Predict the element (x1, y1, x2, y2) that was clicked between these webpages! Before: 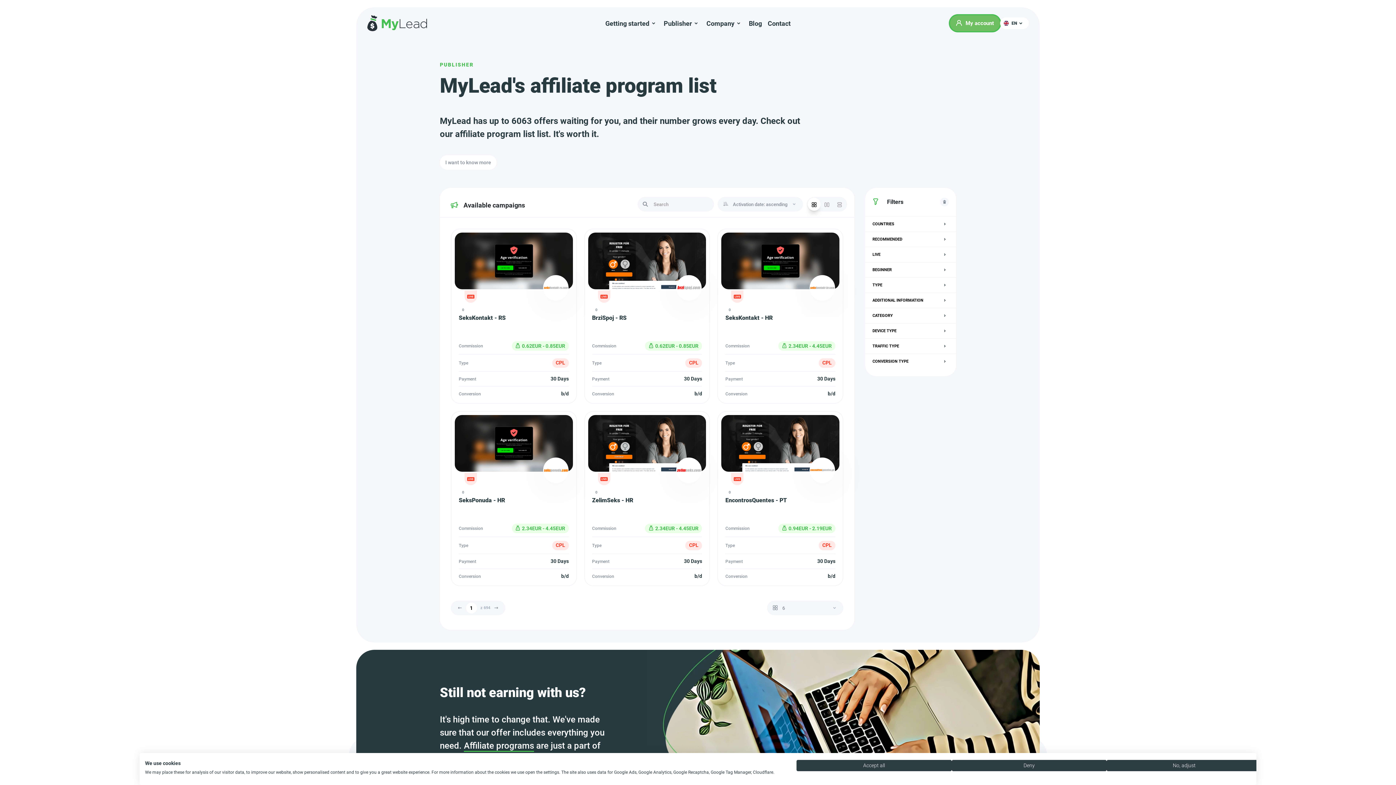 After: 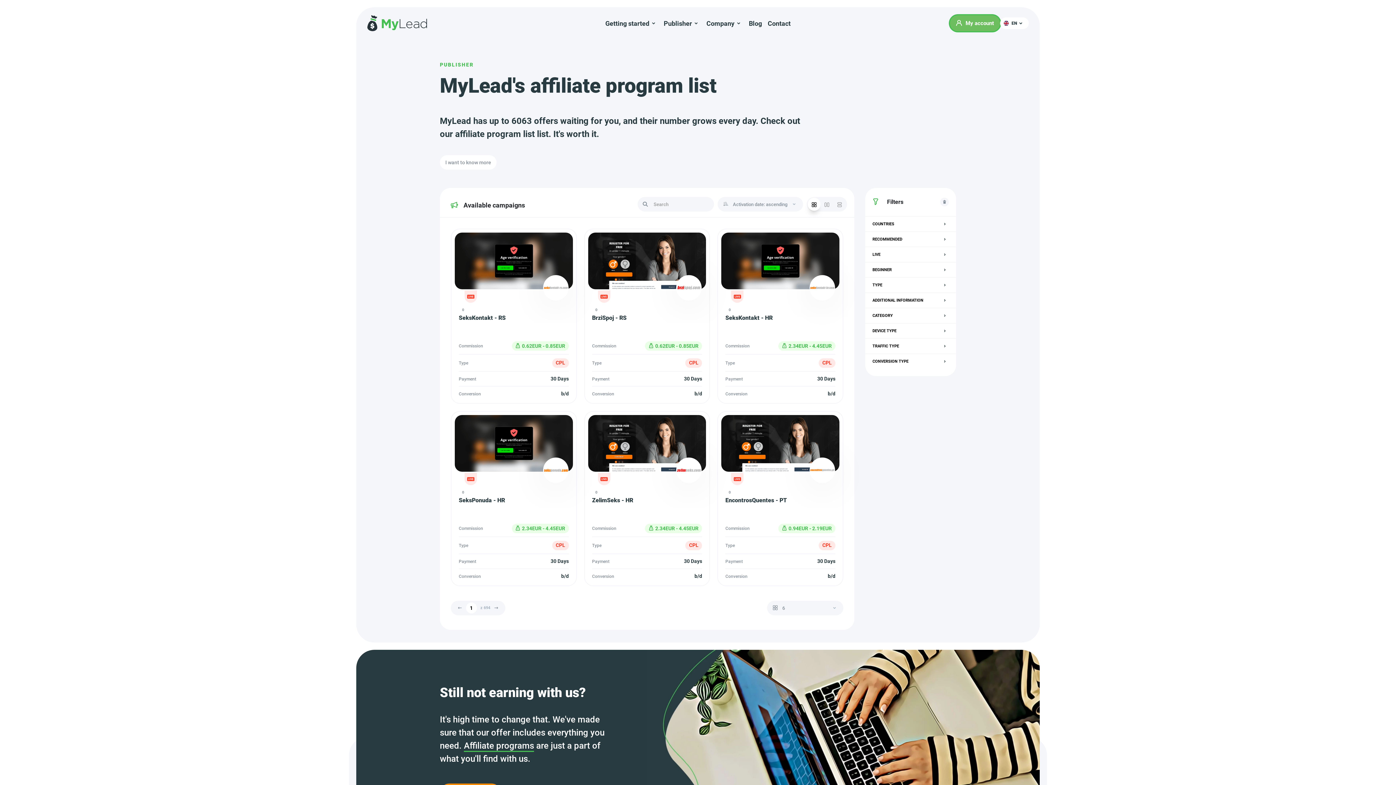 Action: bbox: (796, 760, 951, 771) label: Accept all cookies